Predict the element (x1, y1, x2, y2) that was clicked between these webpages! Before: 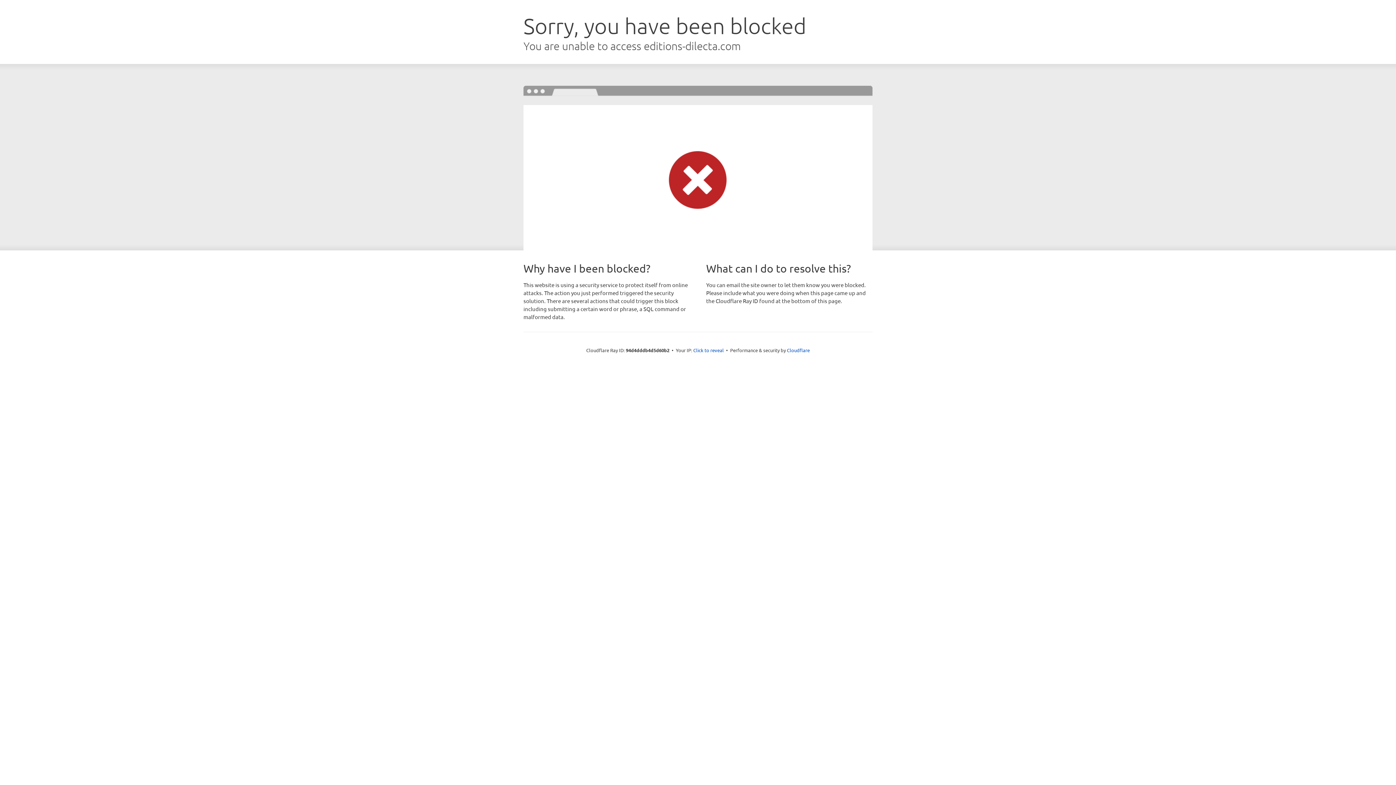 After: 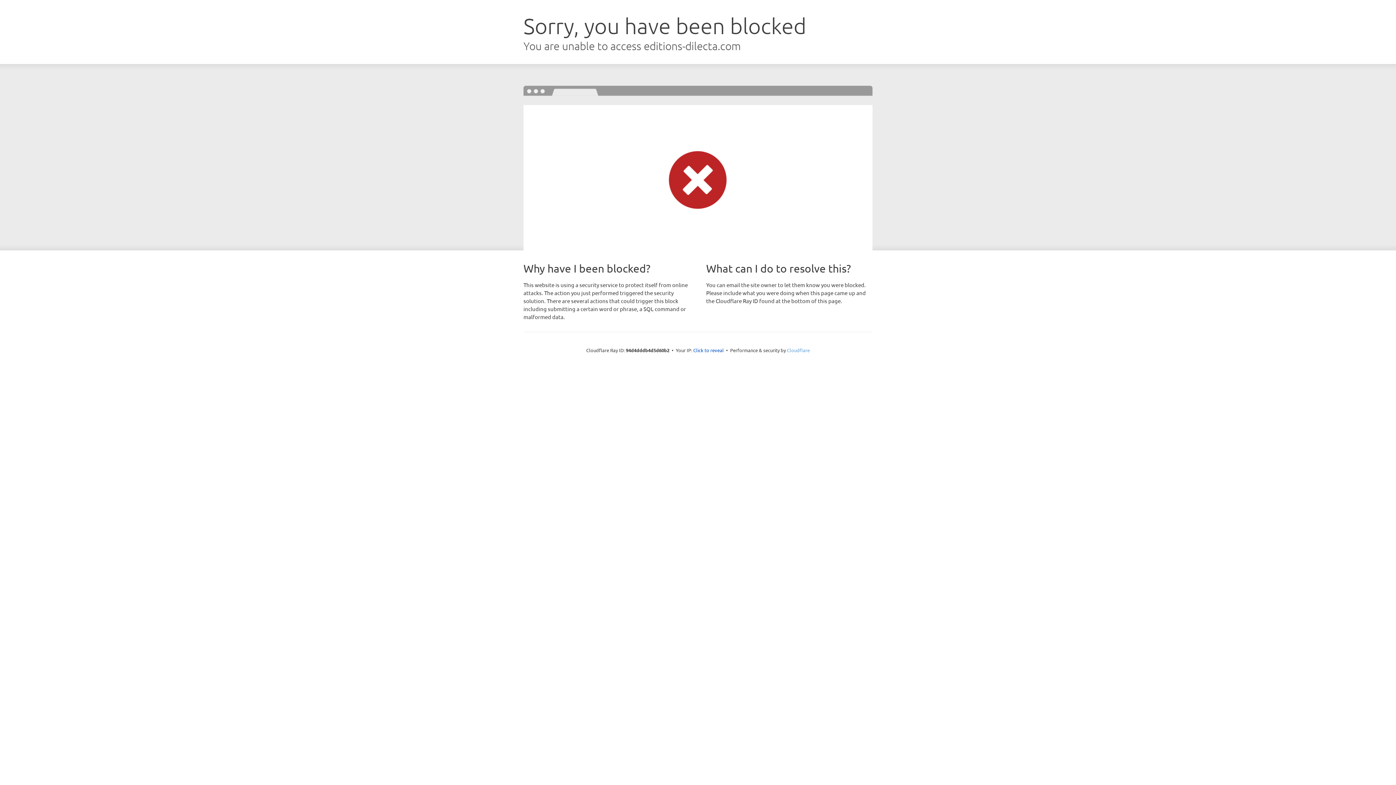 Action: bbox: (787, 347, 810, 353) label: Cloudflare